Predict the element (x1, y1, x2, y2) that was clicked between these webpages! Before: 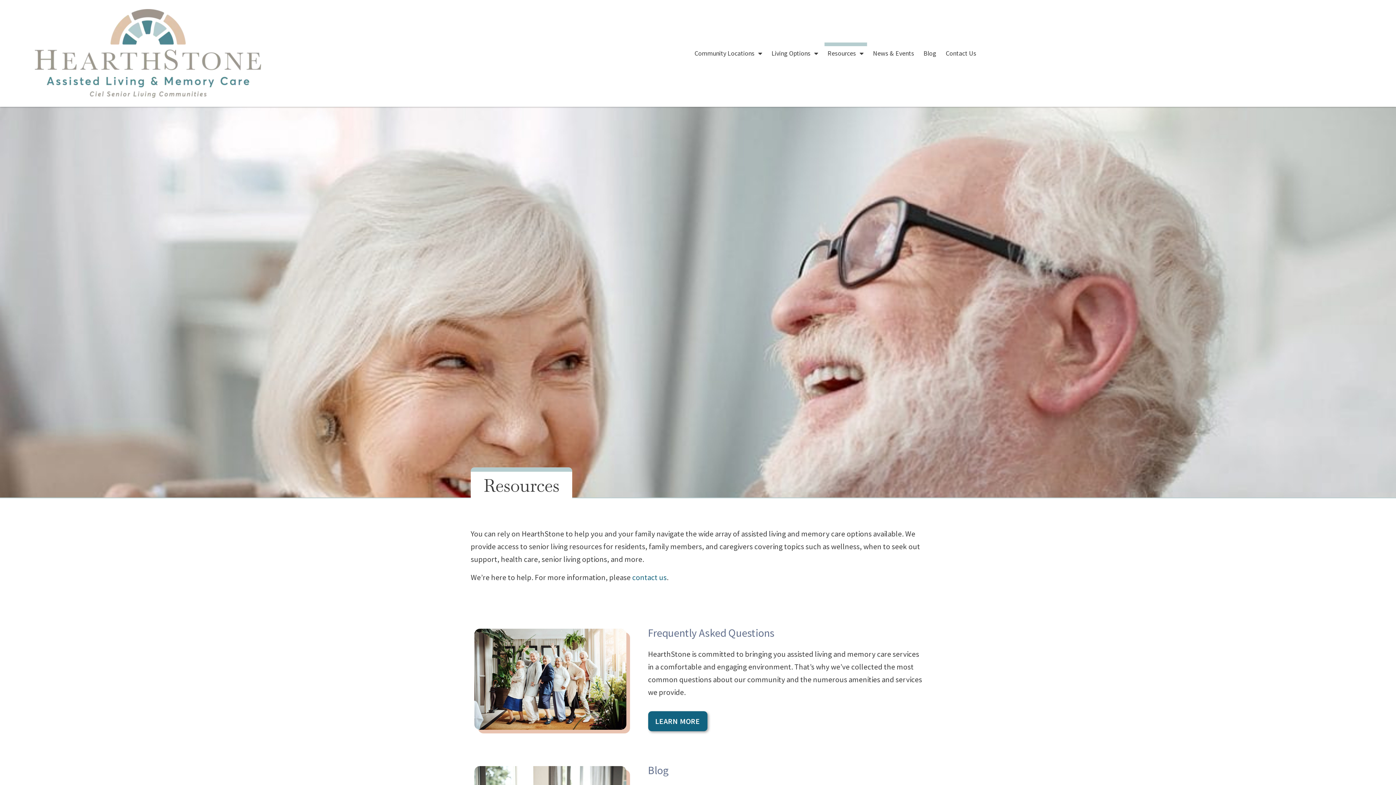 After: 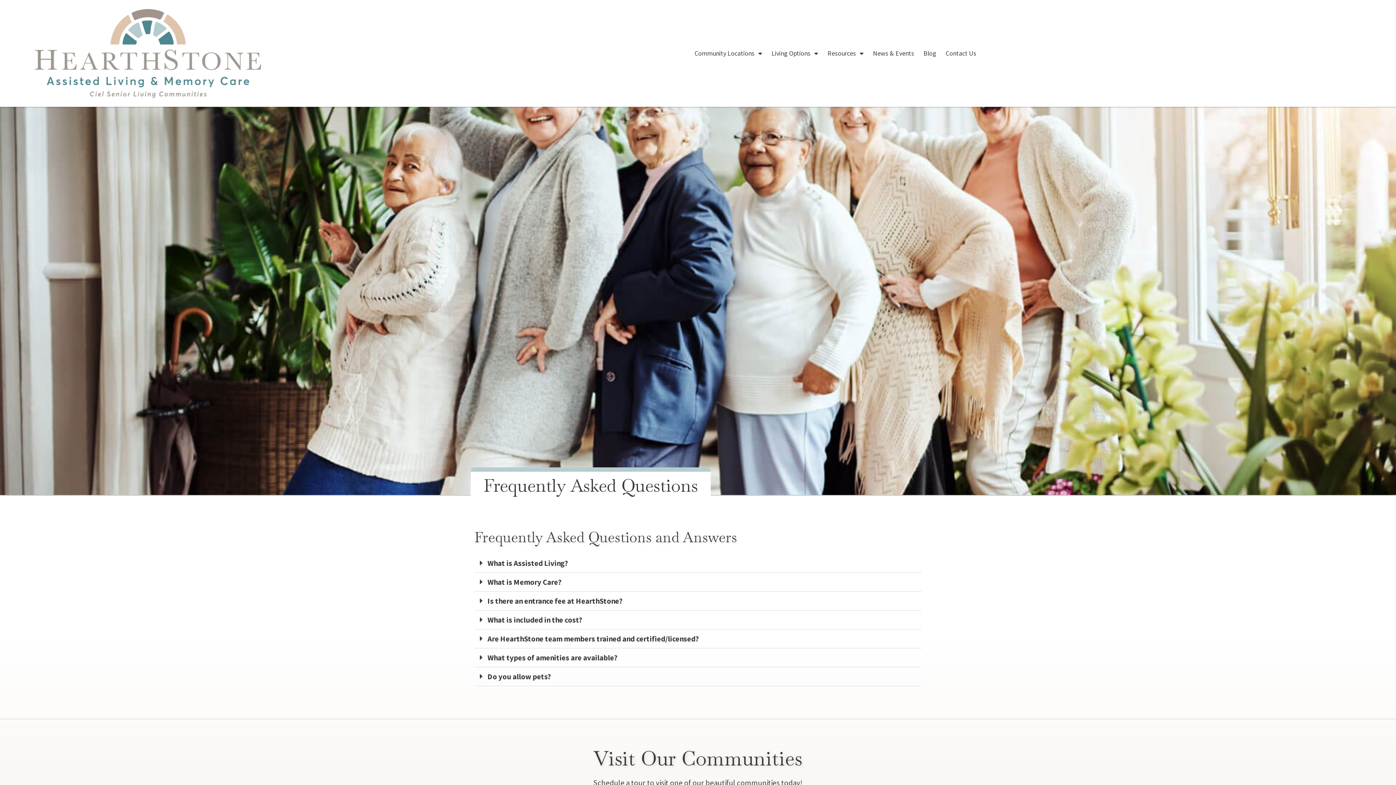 Action: bbox: (648, 711, 707, 731) label: LEARN MORE